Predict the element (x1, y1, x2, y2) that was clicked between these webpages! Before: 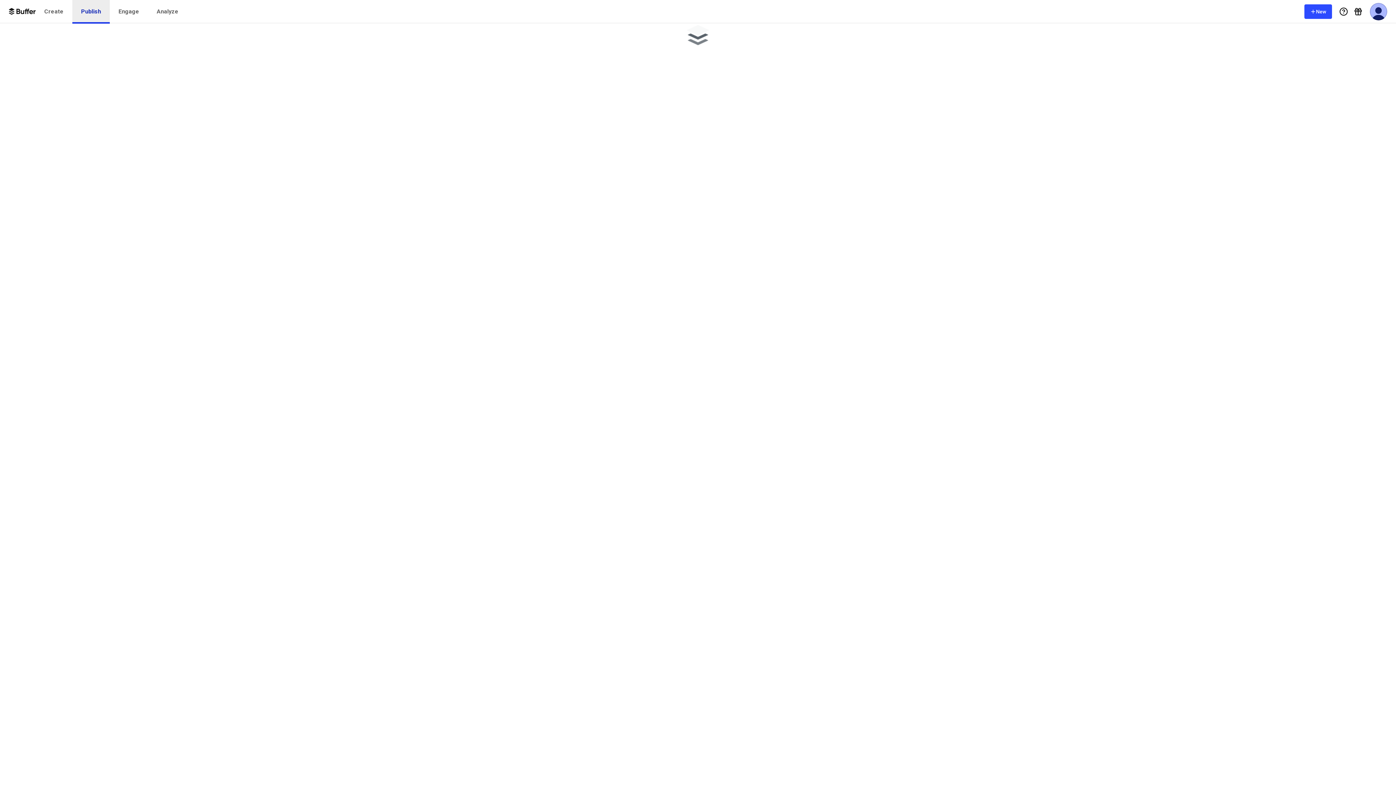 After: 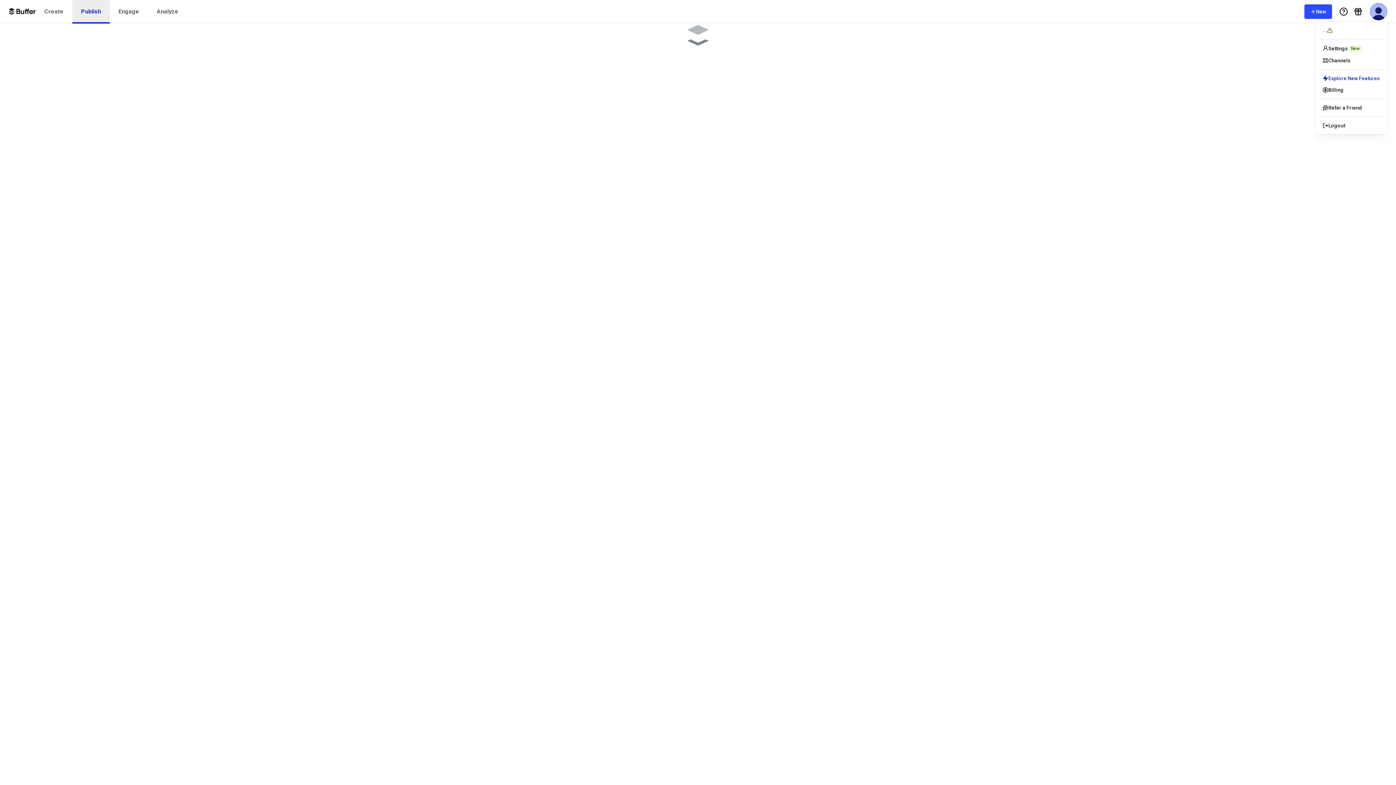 Action: bbox: (1370, 2, 1387, 20) label: User Menu